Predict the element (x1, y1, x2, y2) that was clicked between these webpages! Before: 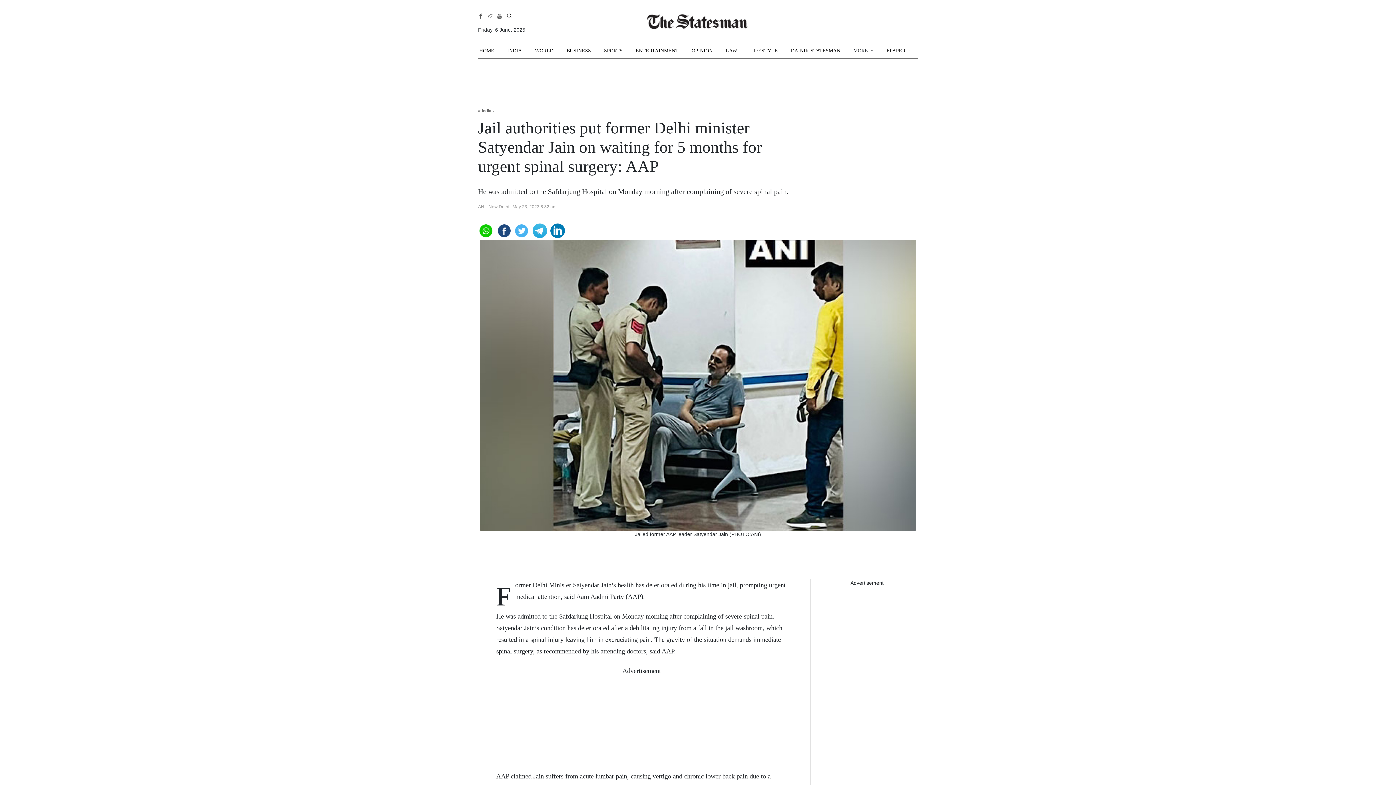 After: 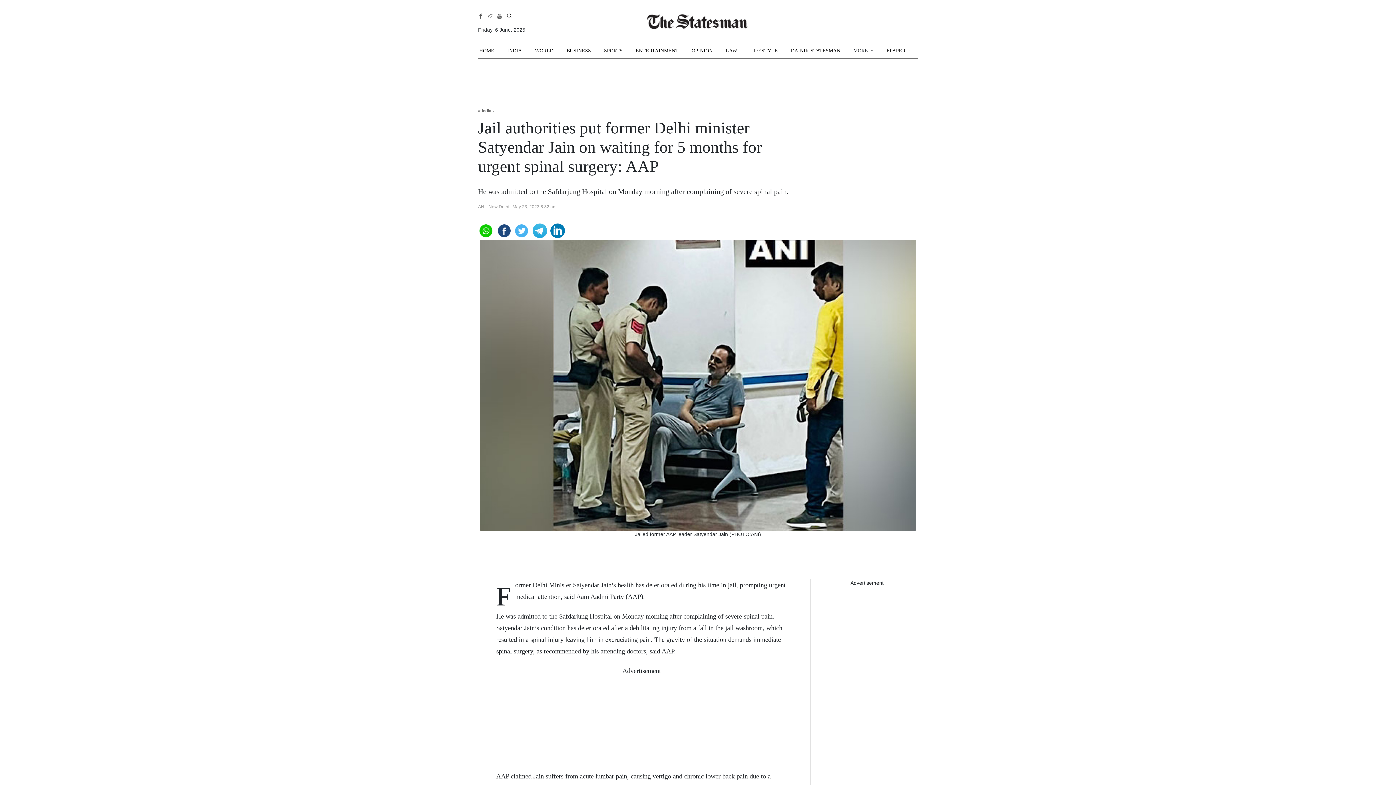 Action: label: # India bbox: (478, 108, 497, 113)